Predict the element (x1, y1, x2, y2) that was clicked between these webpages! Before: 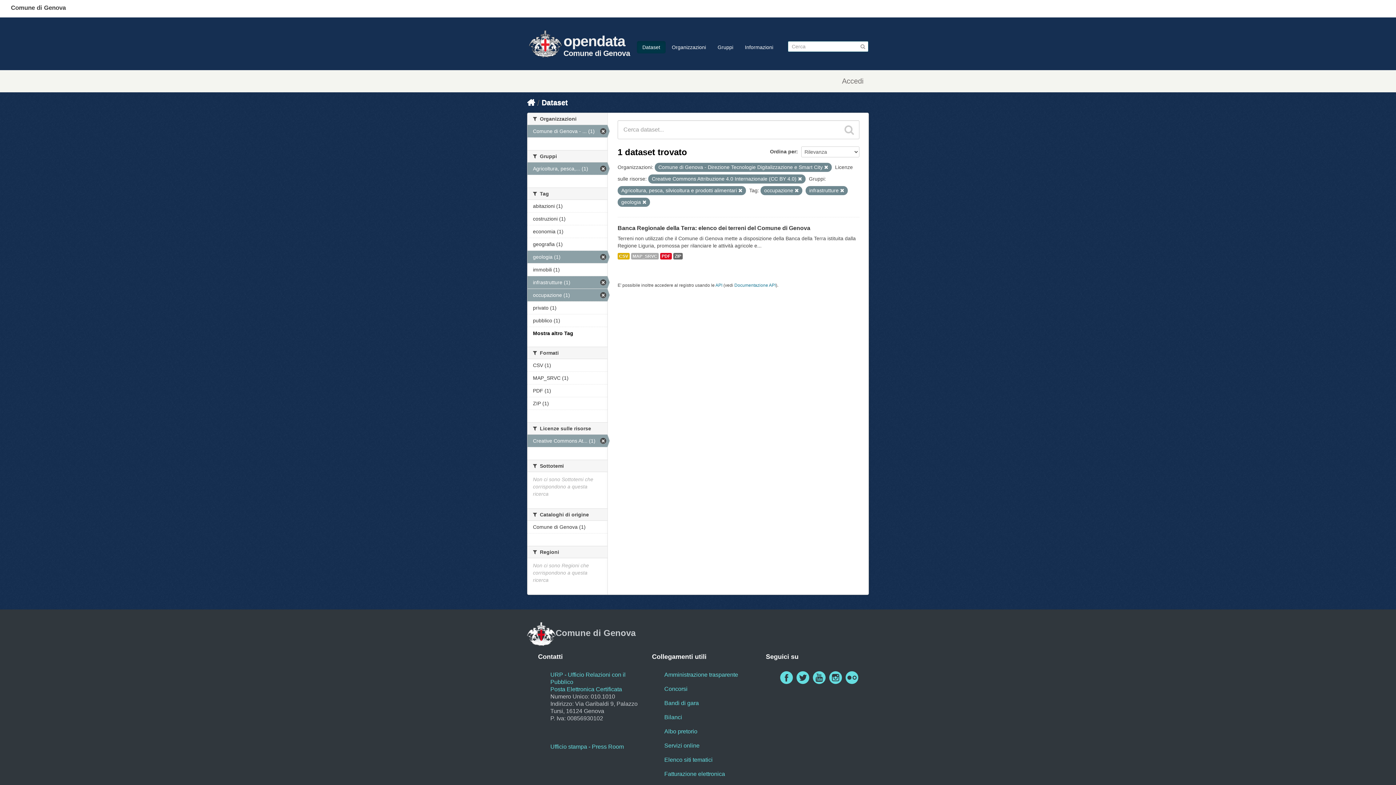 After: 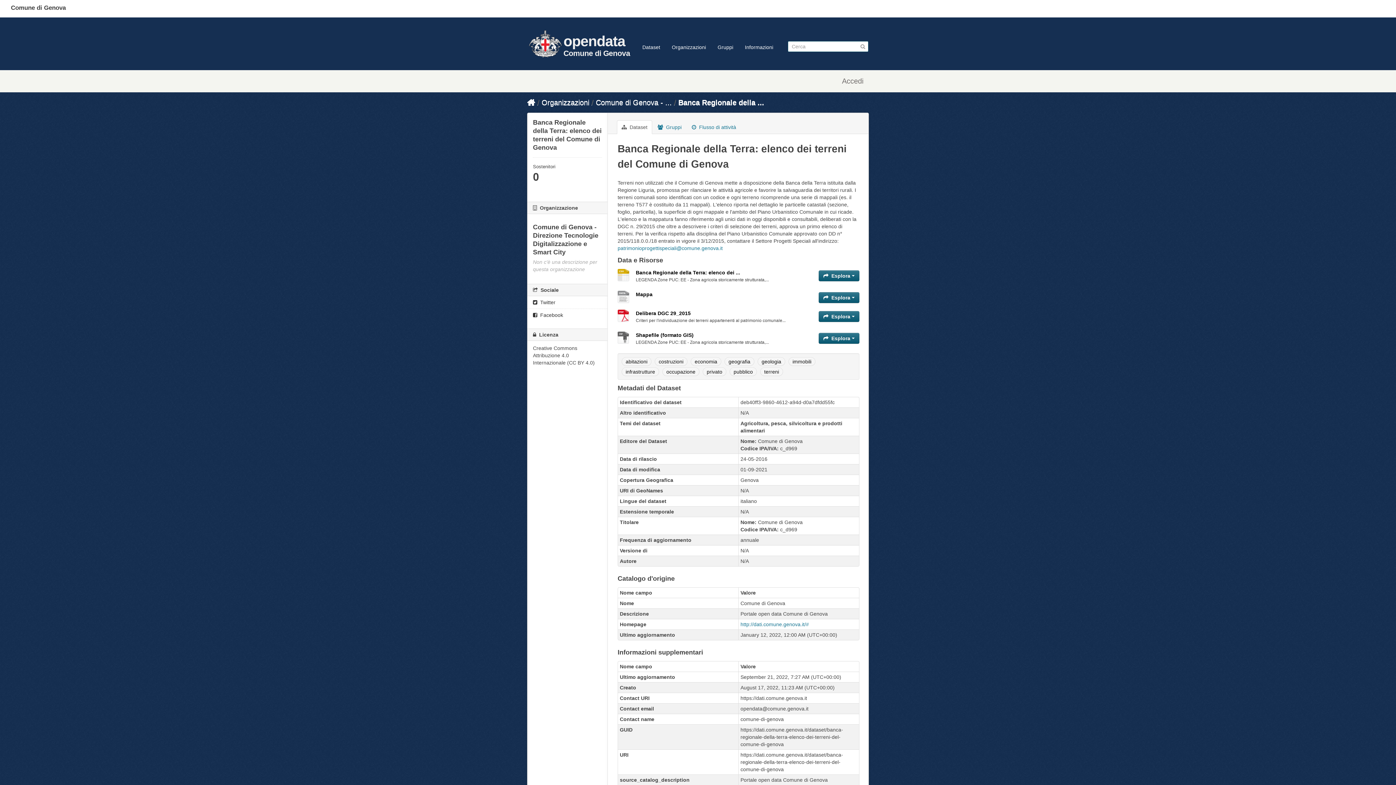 Action: label: MAP_SRVC bbox: (631, 253, 658, 259)